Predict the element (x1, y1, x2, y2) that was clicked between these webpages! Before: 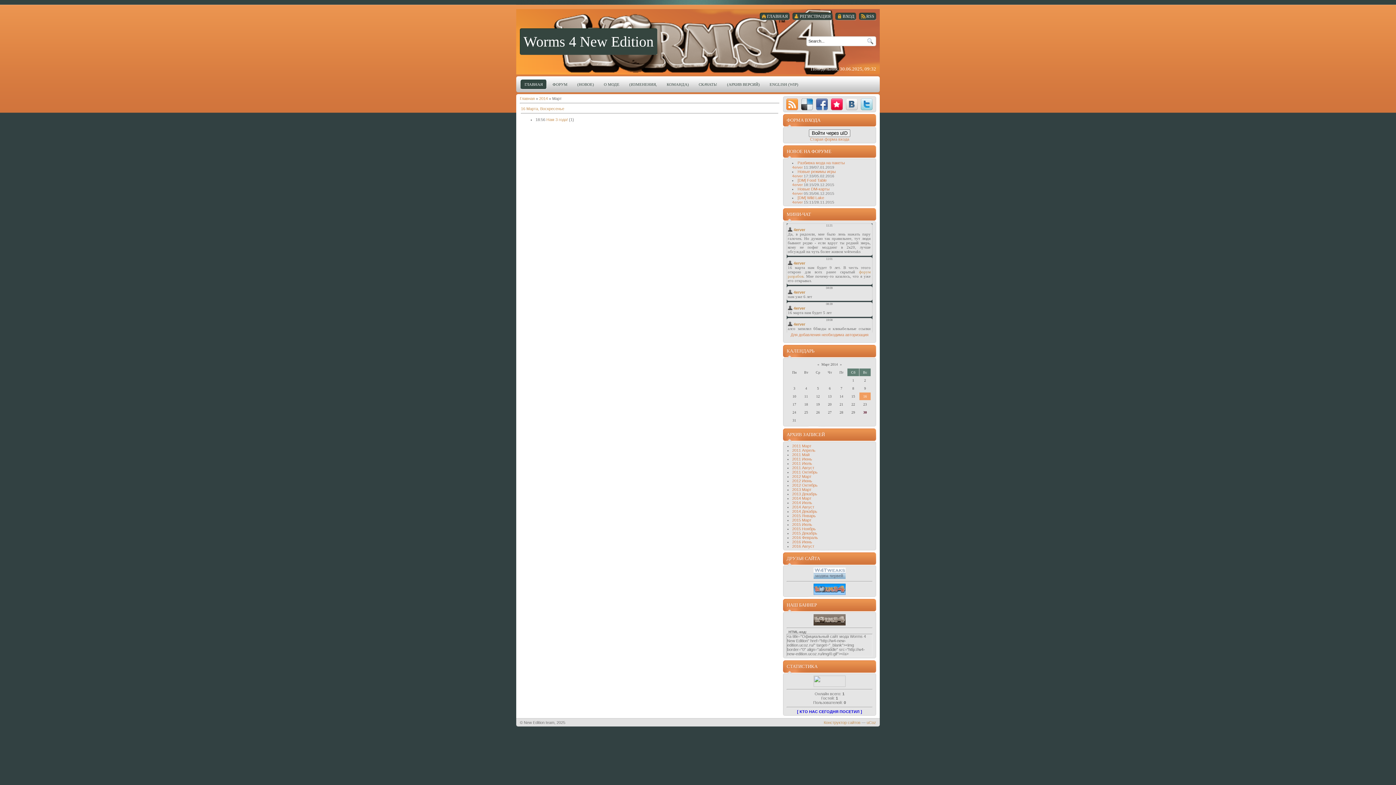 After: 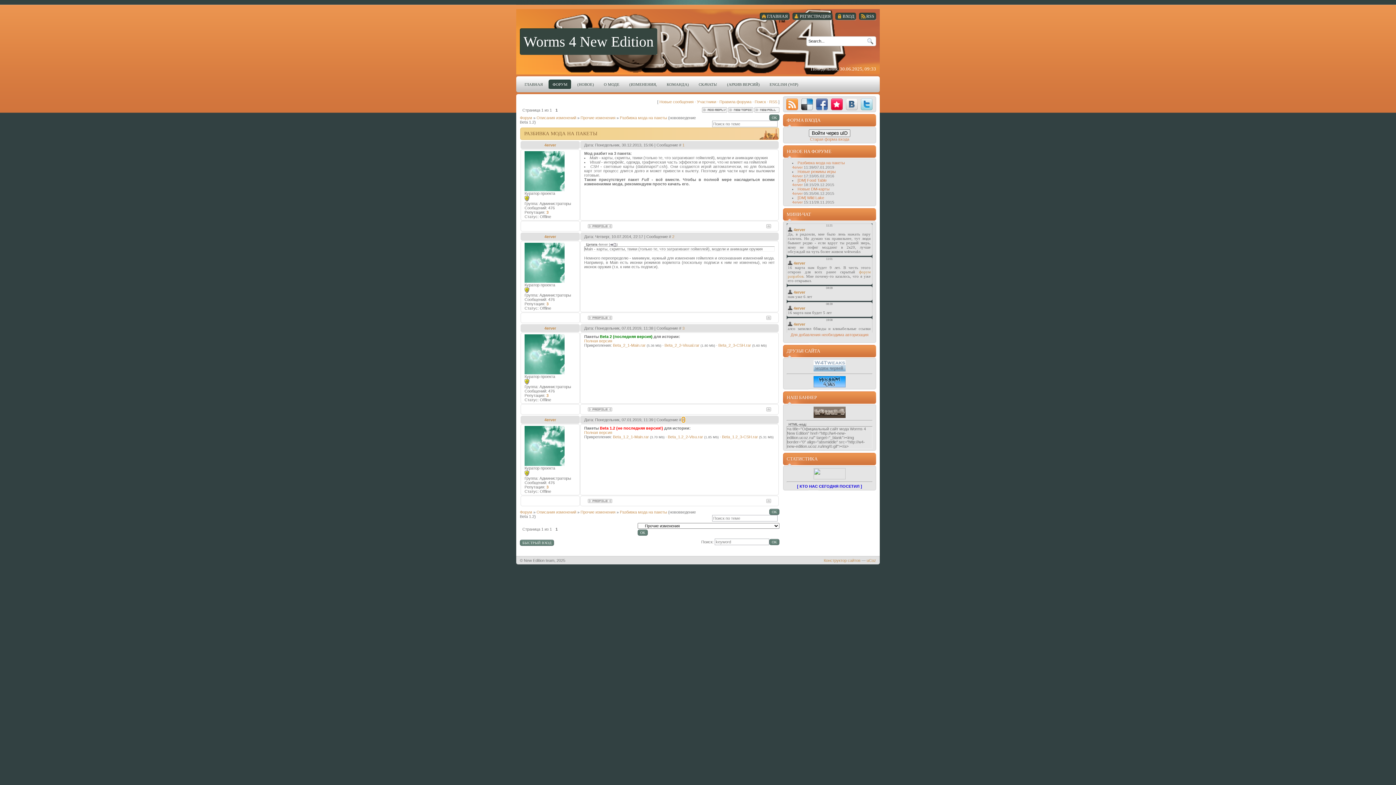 Action: label: Разбивка мода на пакеты bbox: (797, 160, 845, 165)